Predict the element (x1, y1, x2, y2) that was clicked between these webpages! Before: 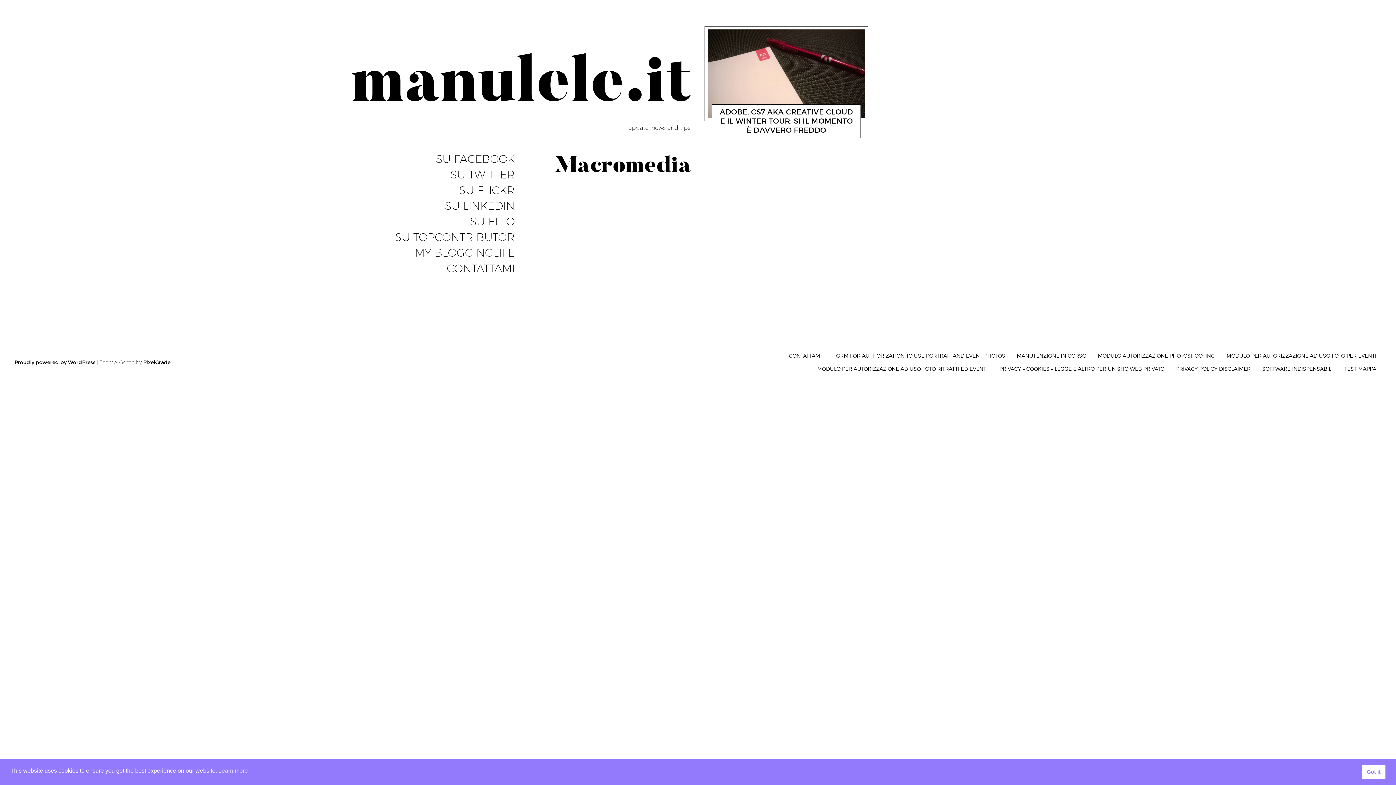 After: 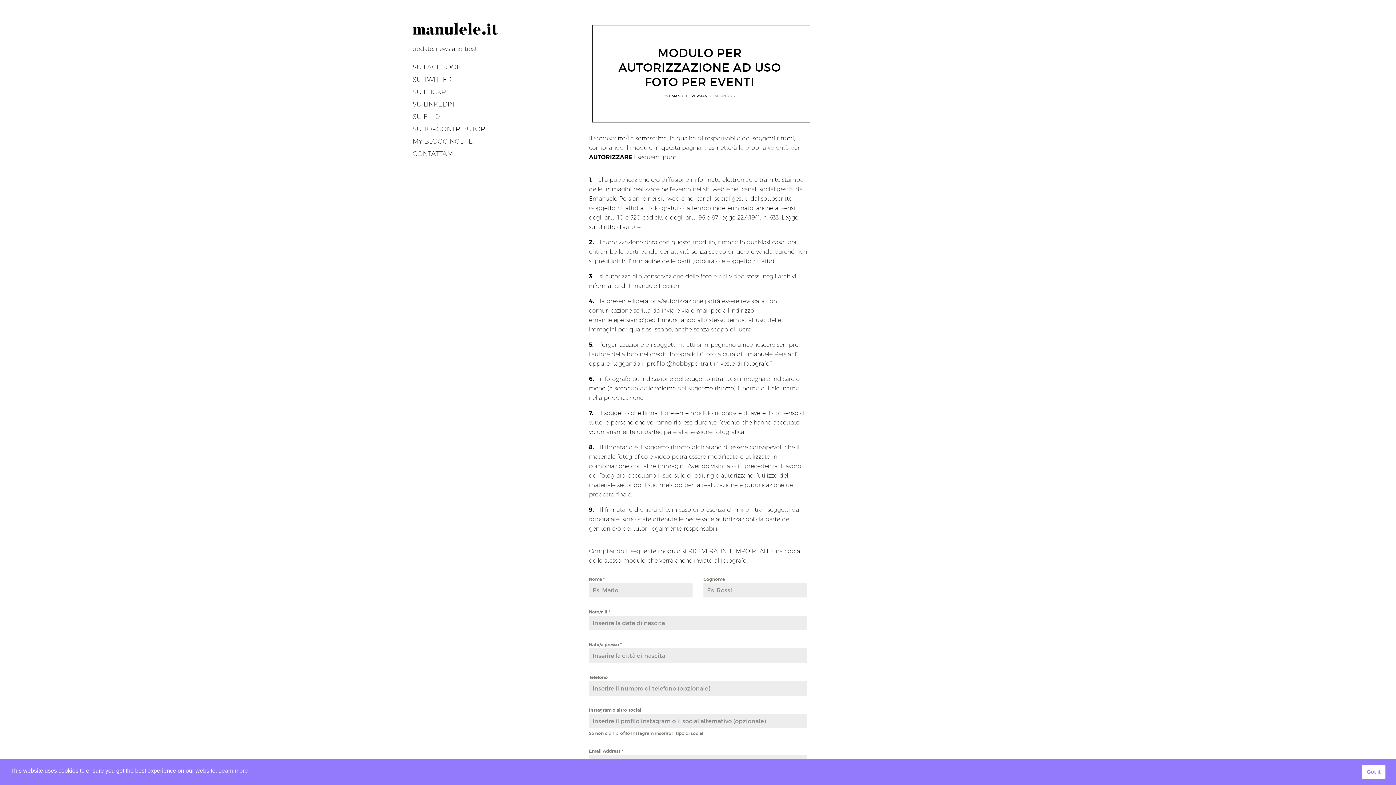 Action: bbox: (1221, 349, 1381, 362) label: MODULO PER AUTORIZZAZIONE AD USO FOTO PER EVENTI